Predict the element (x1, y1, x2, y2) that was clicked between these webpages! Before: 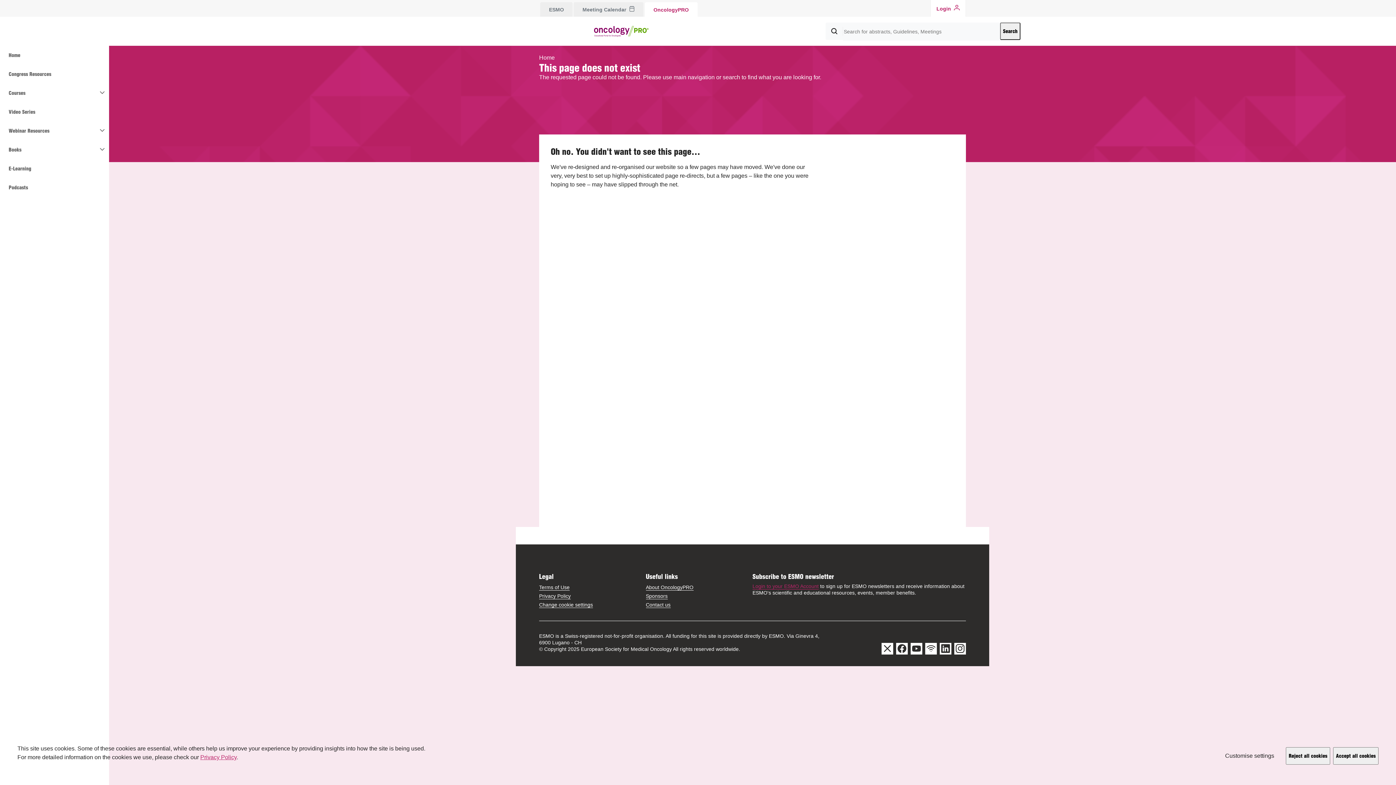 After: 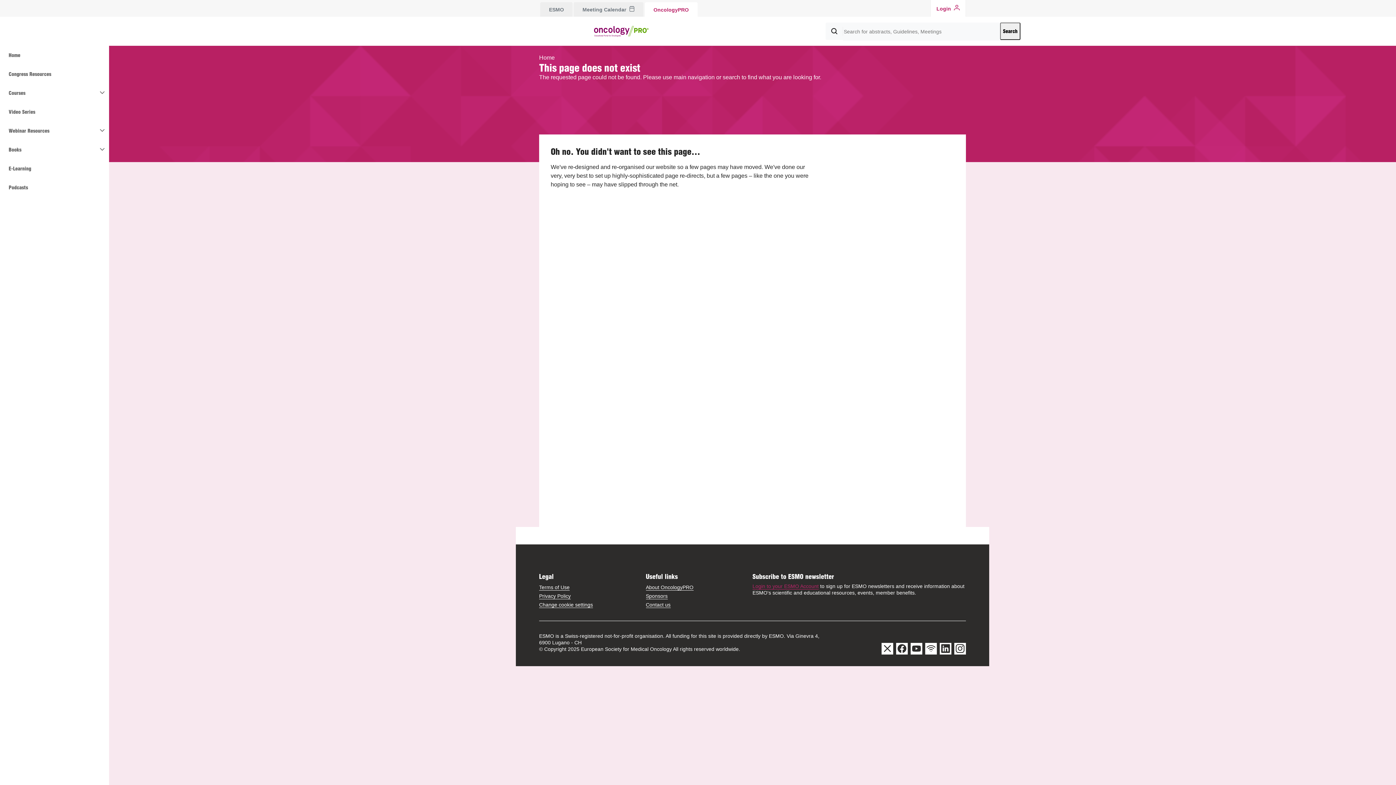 Action: bbox: (1286, 747, 1330, 765) label: Reject all cookies